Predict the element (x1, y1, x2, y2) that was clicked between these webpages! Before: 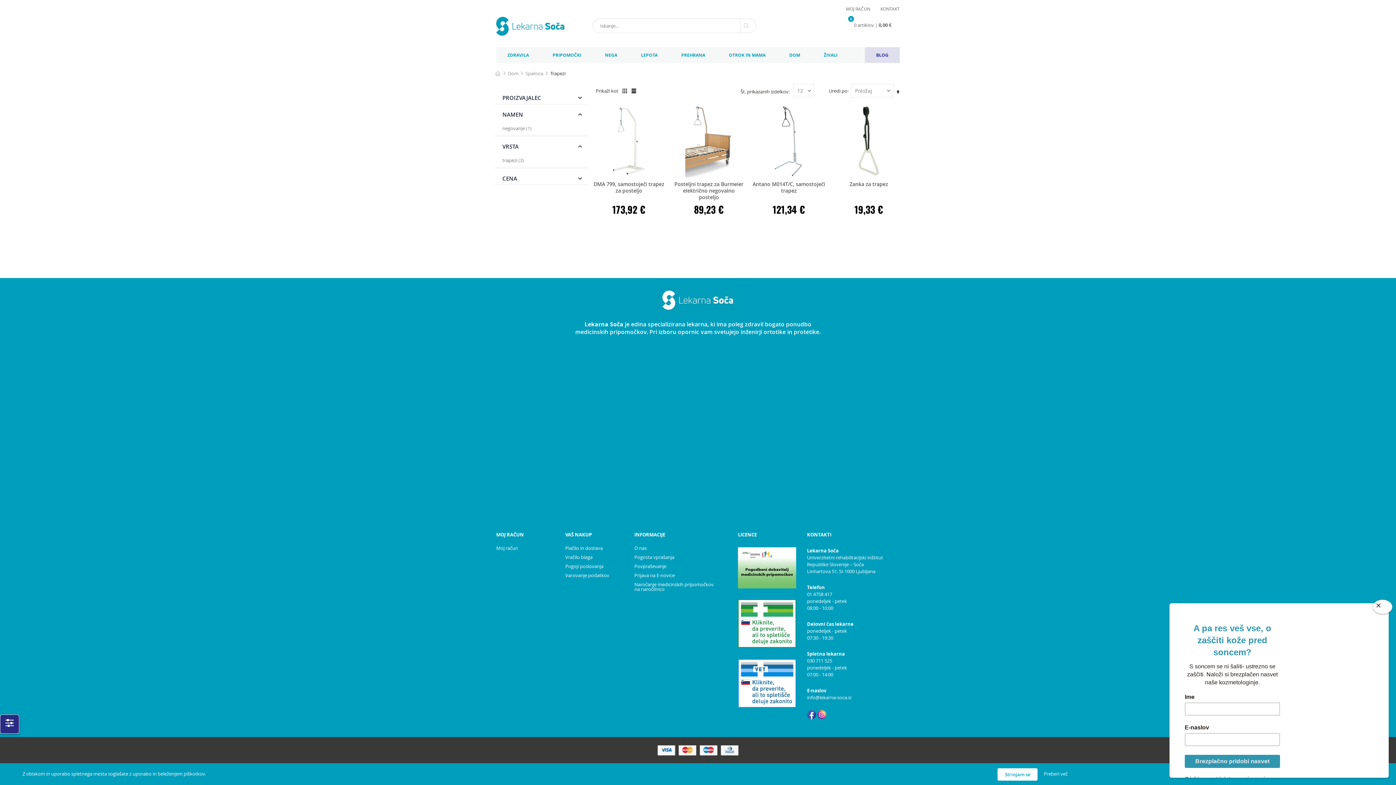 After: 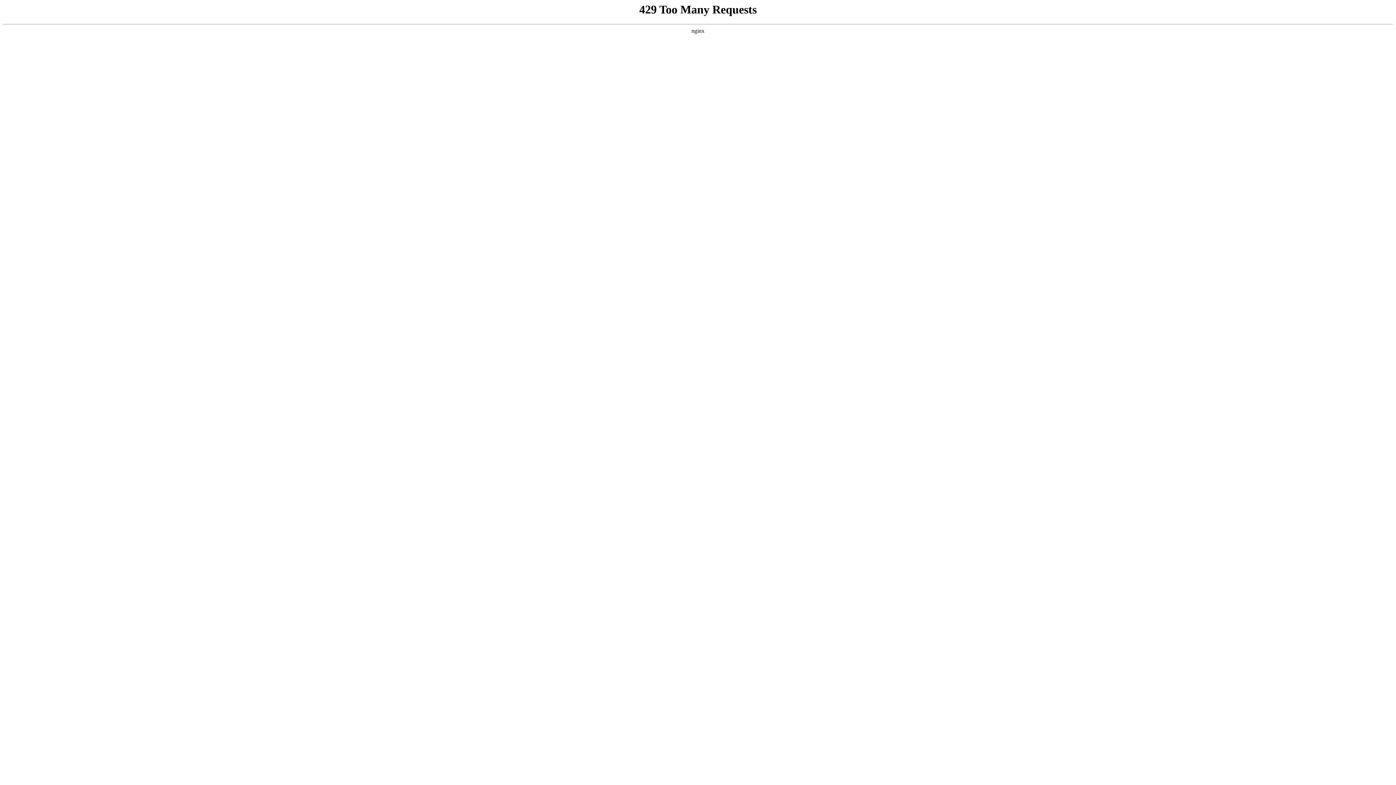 Action: bbox: (832, 181, 905, 202) label: Zanka za trapez